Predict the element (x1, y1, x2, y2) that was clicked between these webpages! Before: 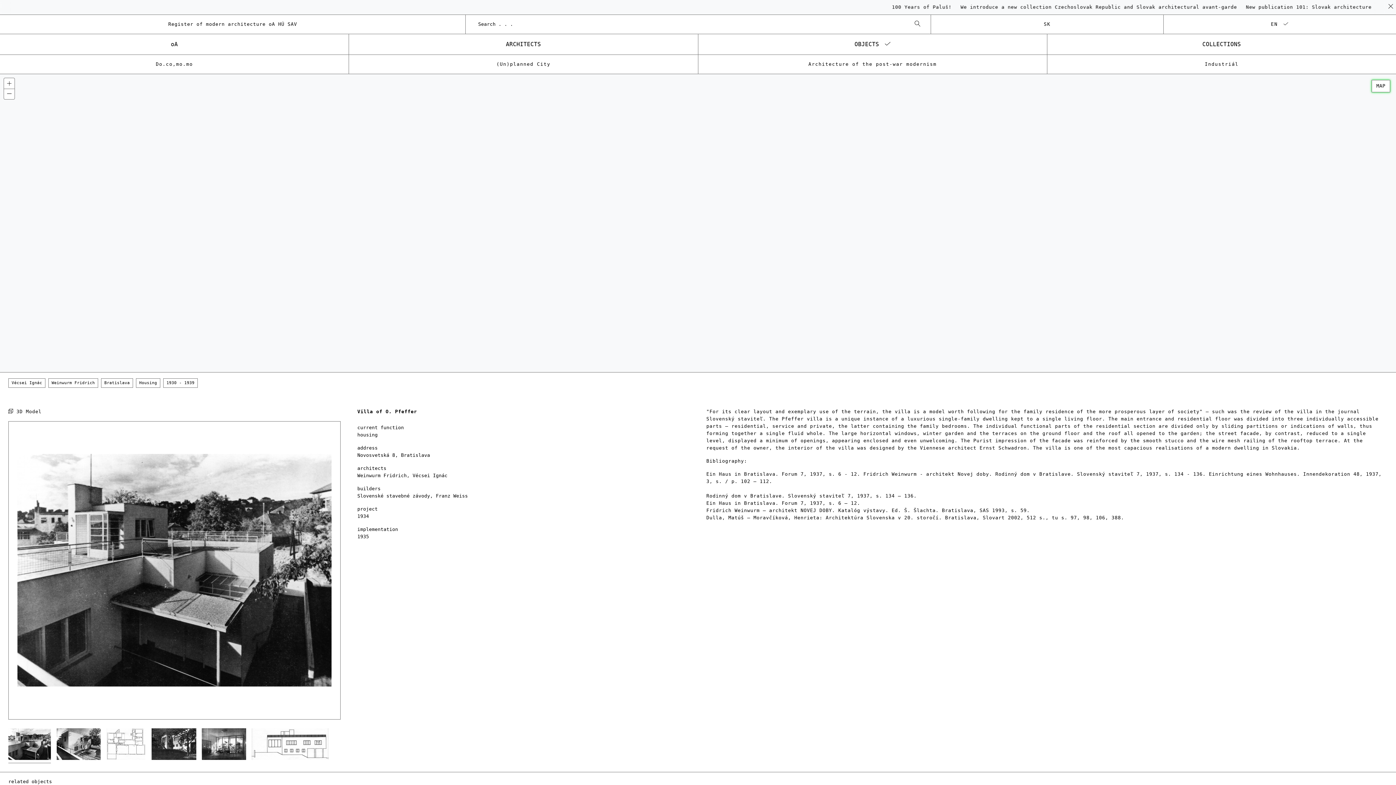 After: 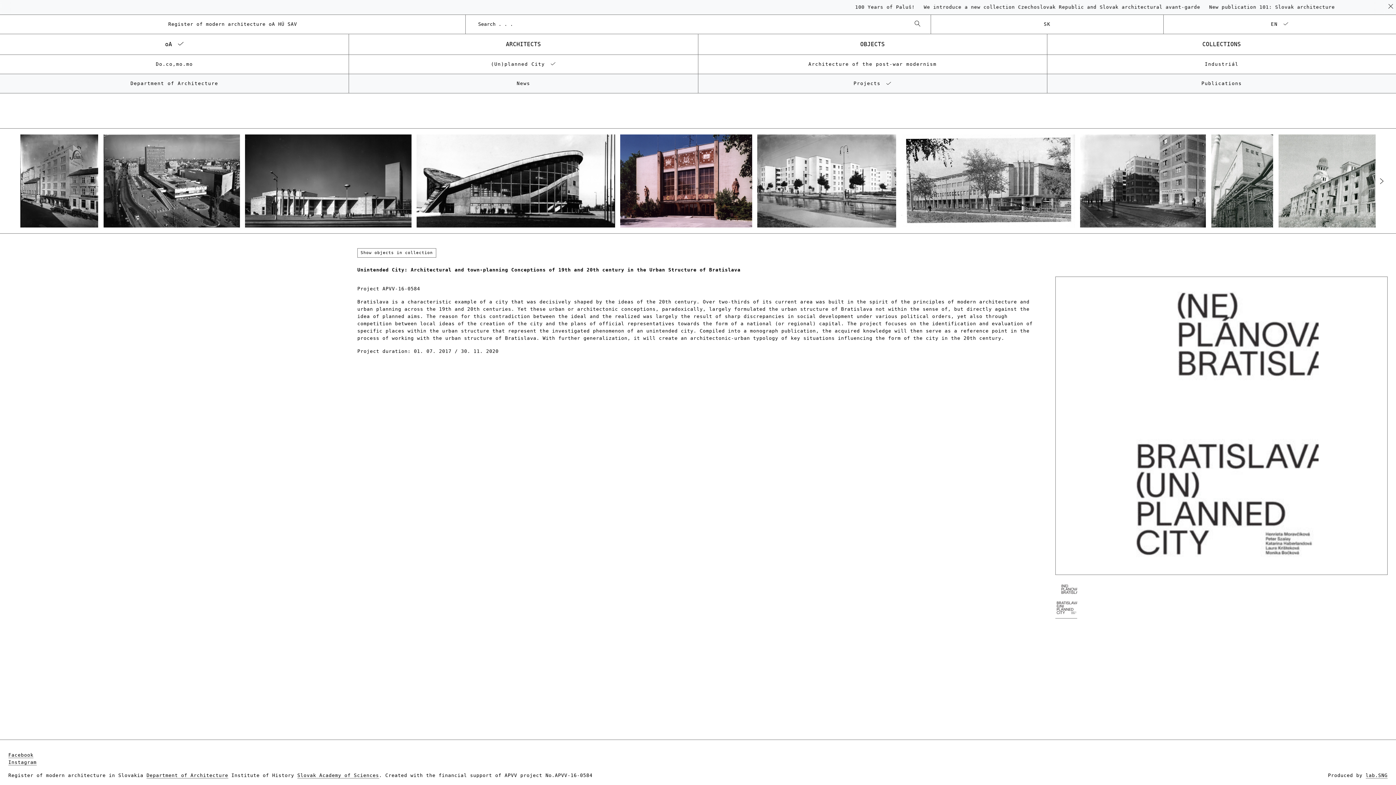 Action: label: (Un)planned City bbox: (348, 54, 698, 74)